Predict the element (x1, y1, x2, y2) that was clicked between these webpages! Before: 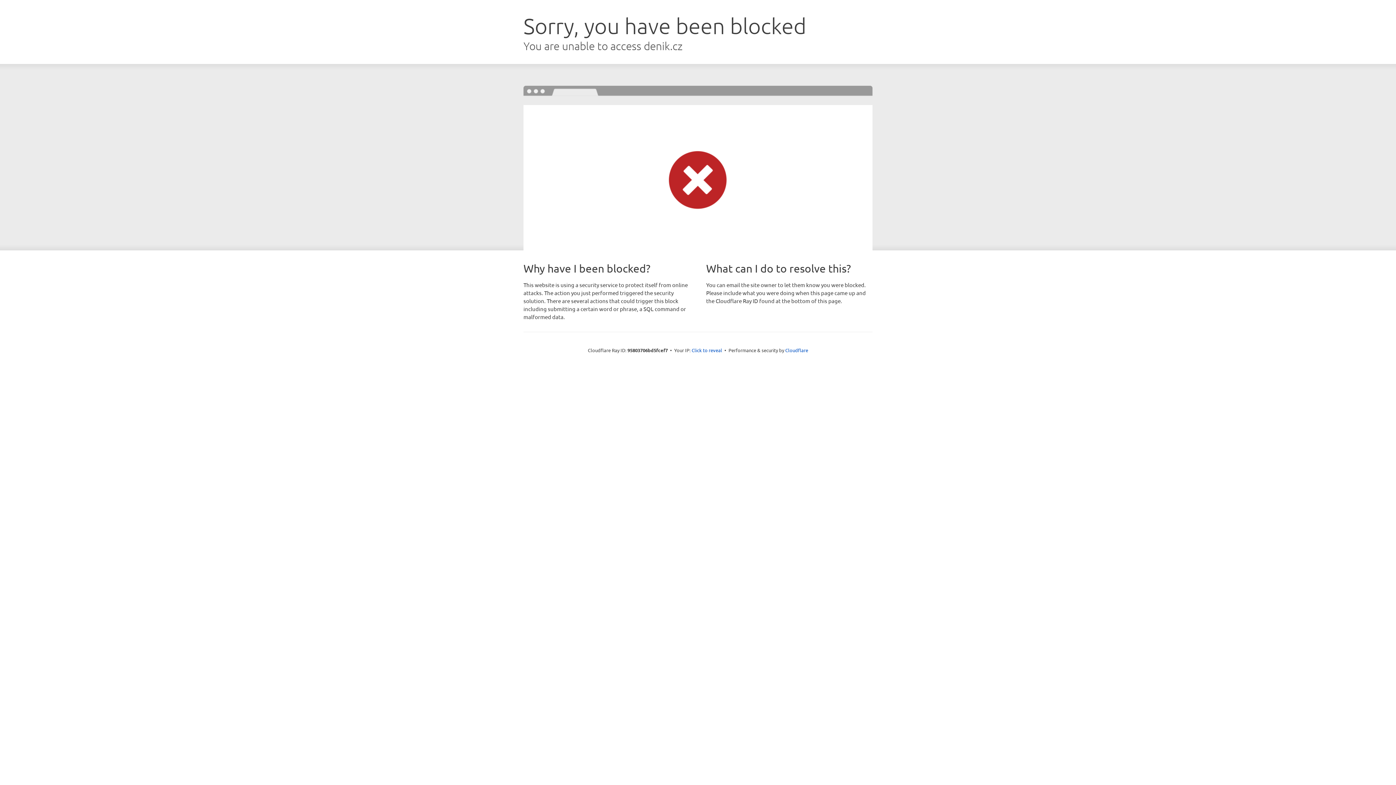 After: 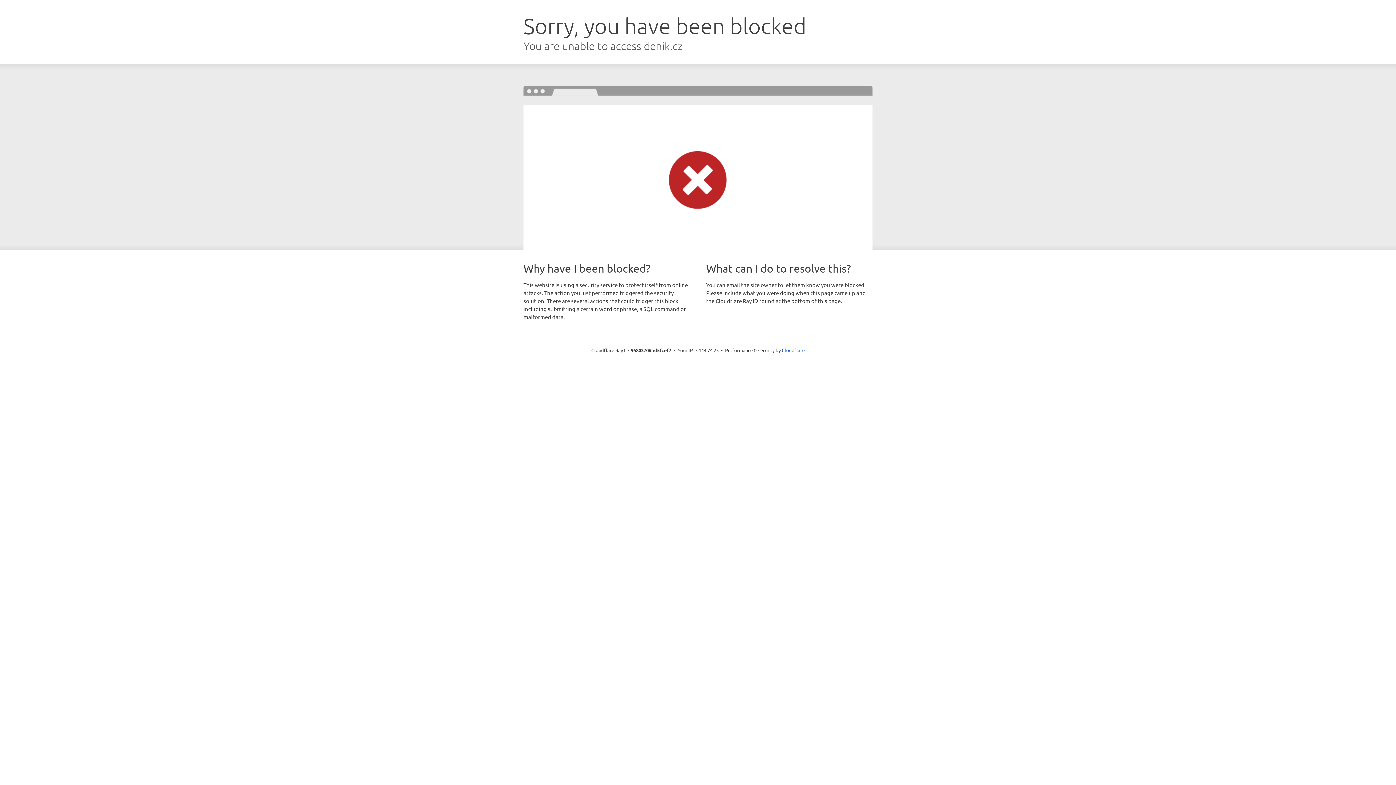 Action: label: Click to reveal bbox: (691, 346, 722, 353)